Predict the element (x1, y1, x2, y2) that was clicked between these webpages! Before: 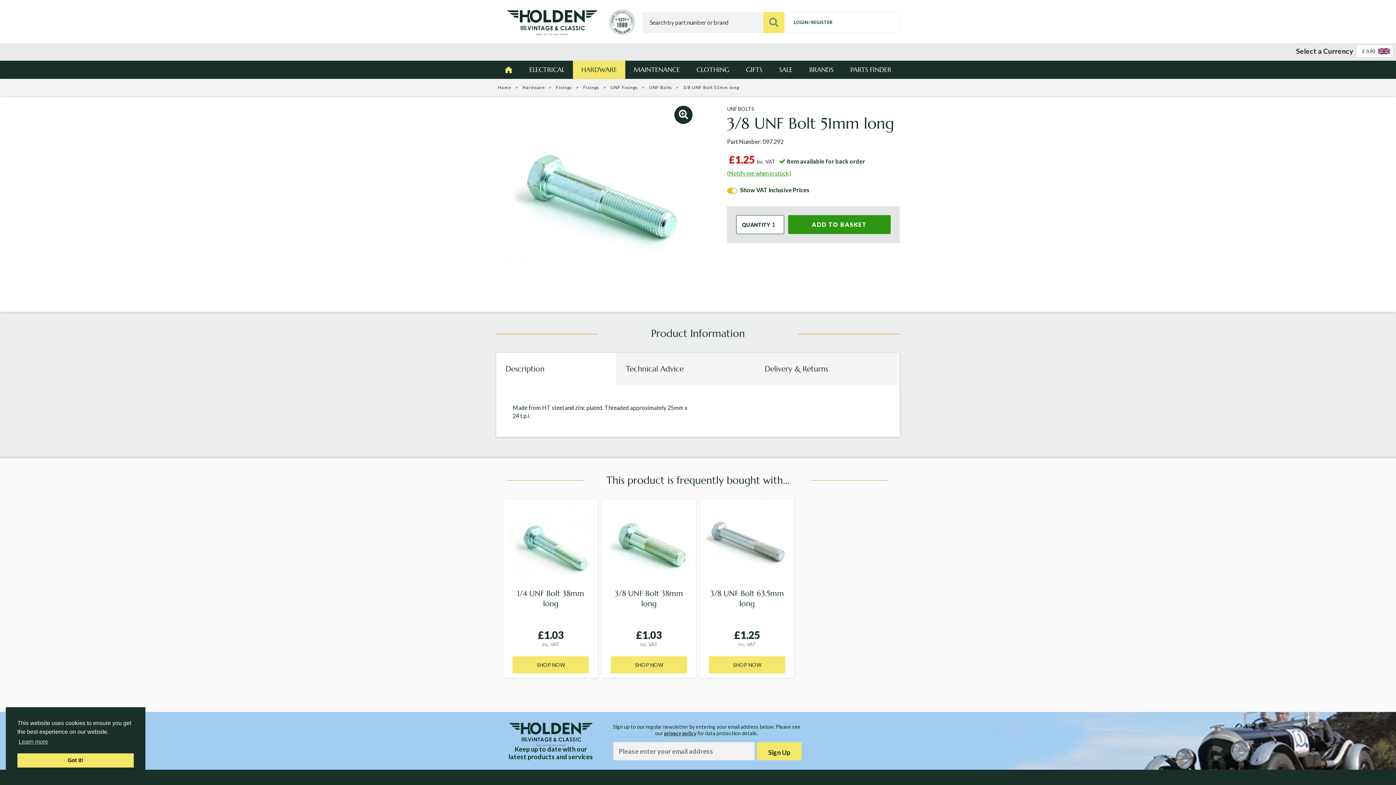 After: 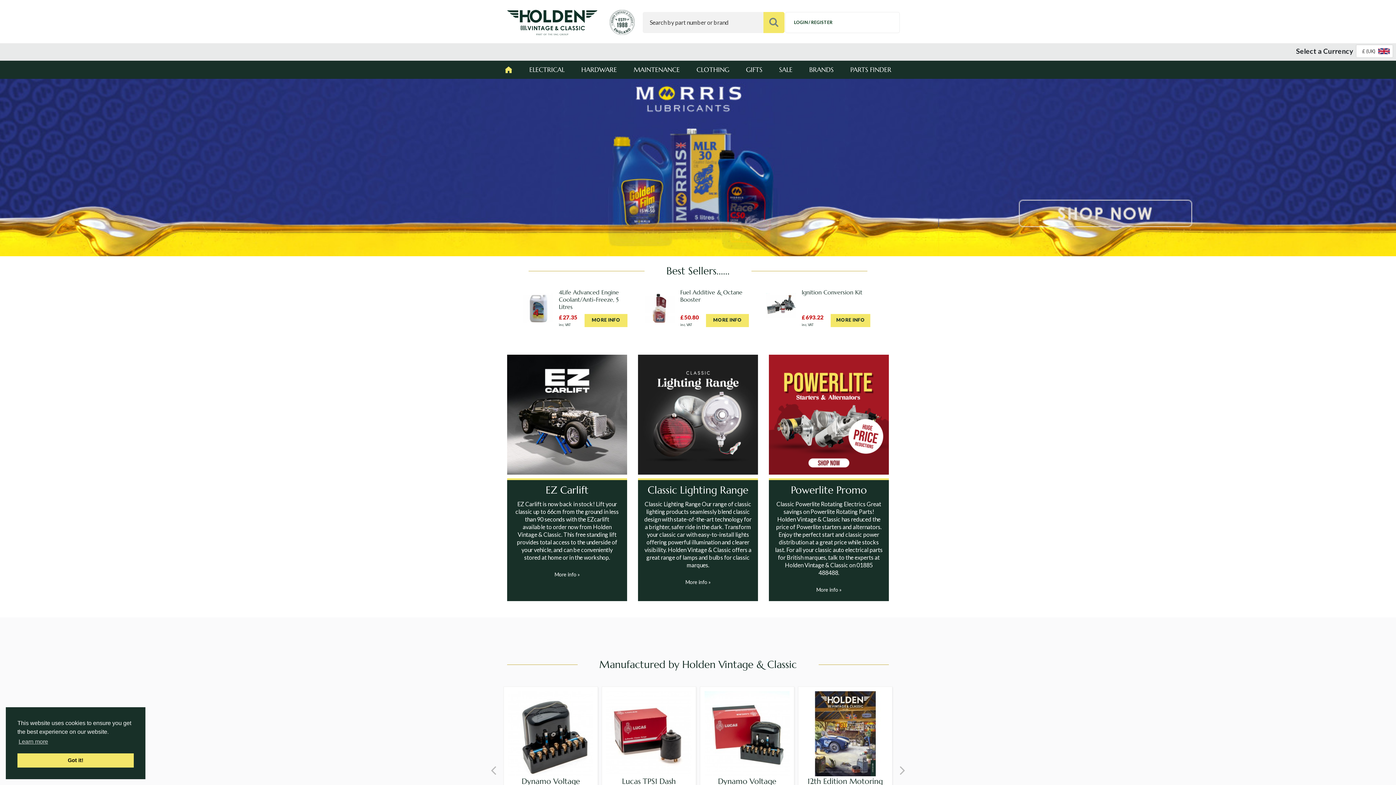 Action: bbox: (496, 9, 607, 35)